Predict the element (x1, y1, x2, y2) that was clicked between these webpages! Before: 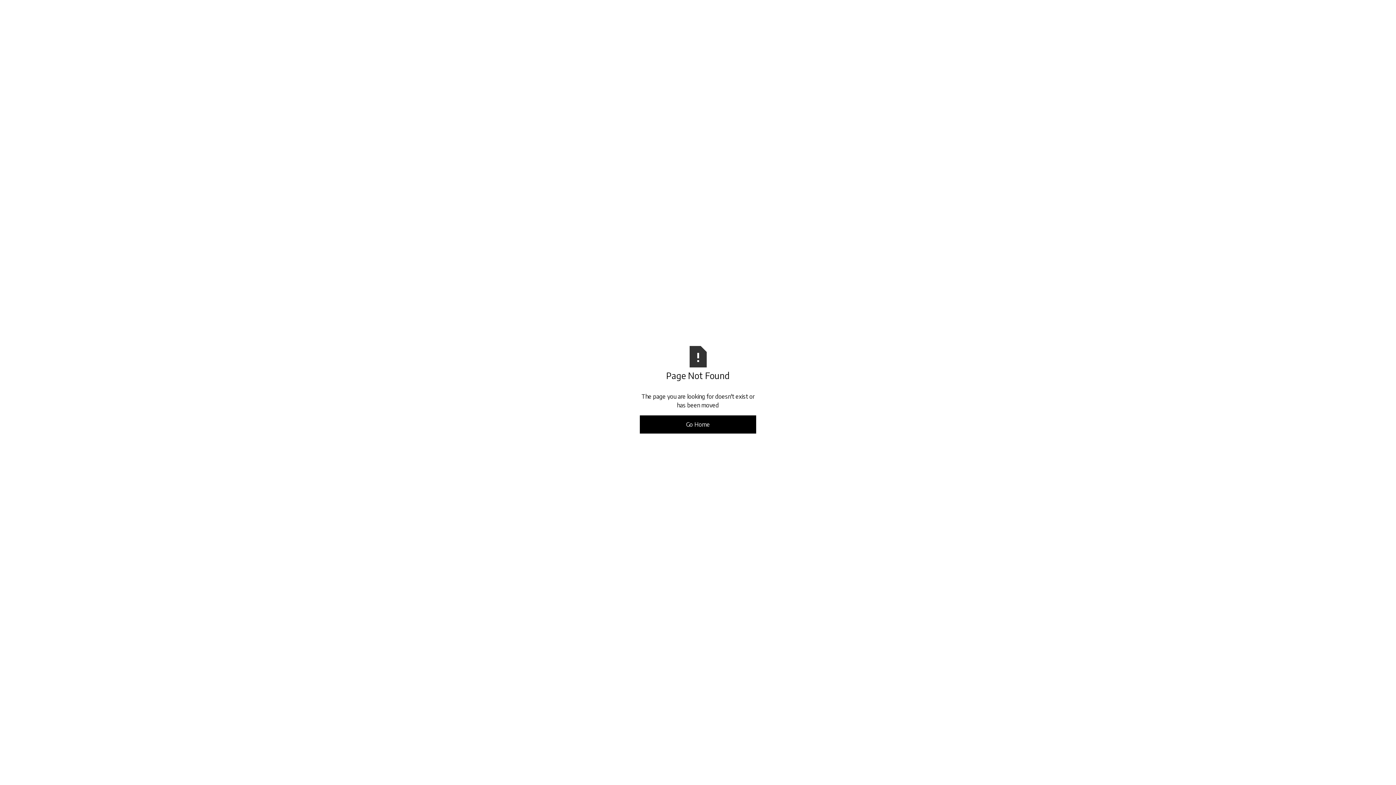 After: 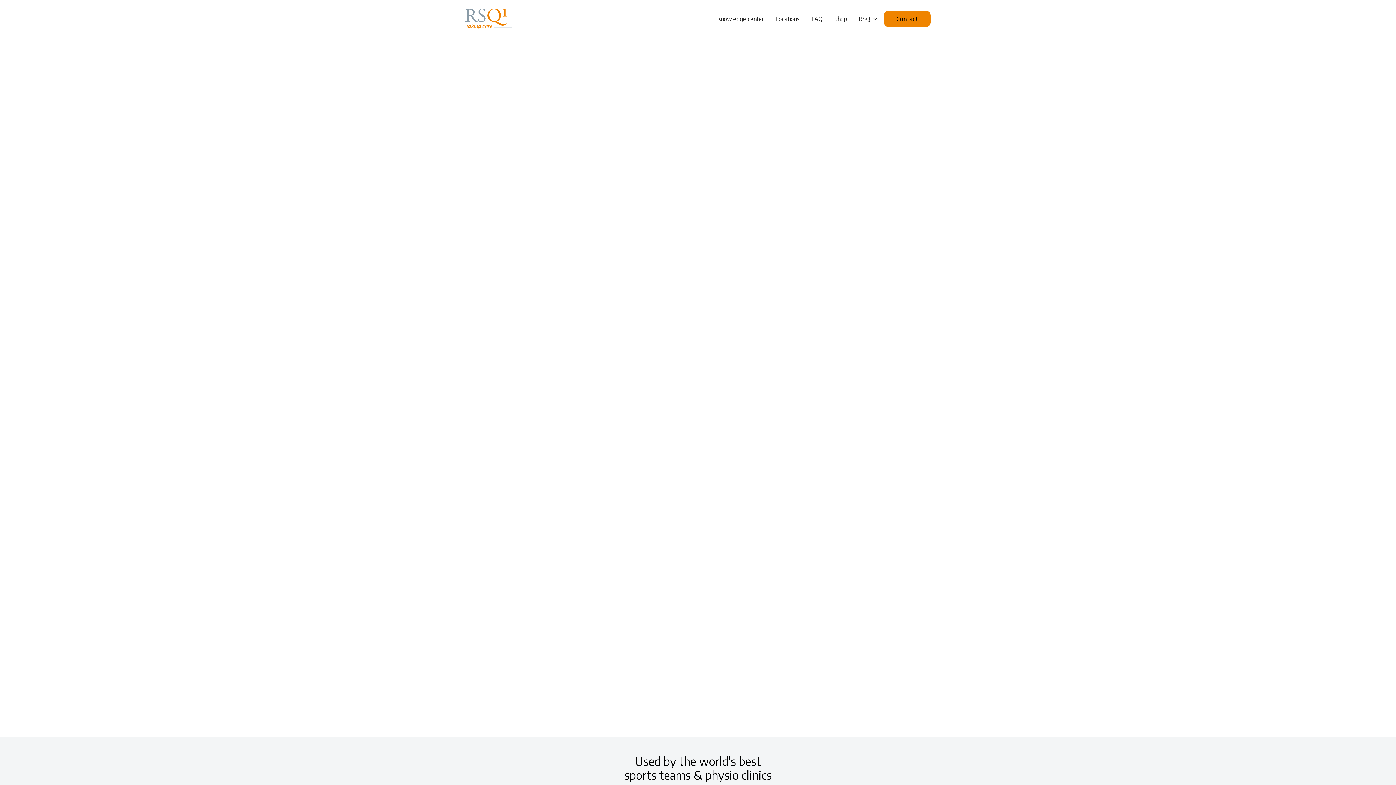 Action: label: Go Home bbox: (640, 415, 756, 433)